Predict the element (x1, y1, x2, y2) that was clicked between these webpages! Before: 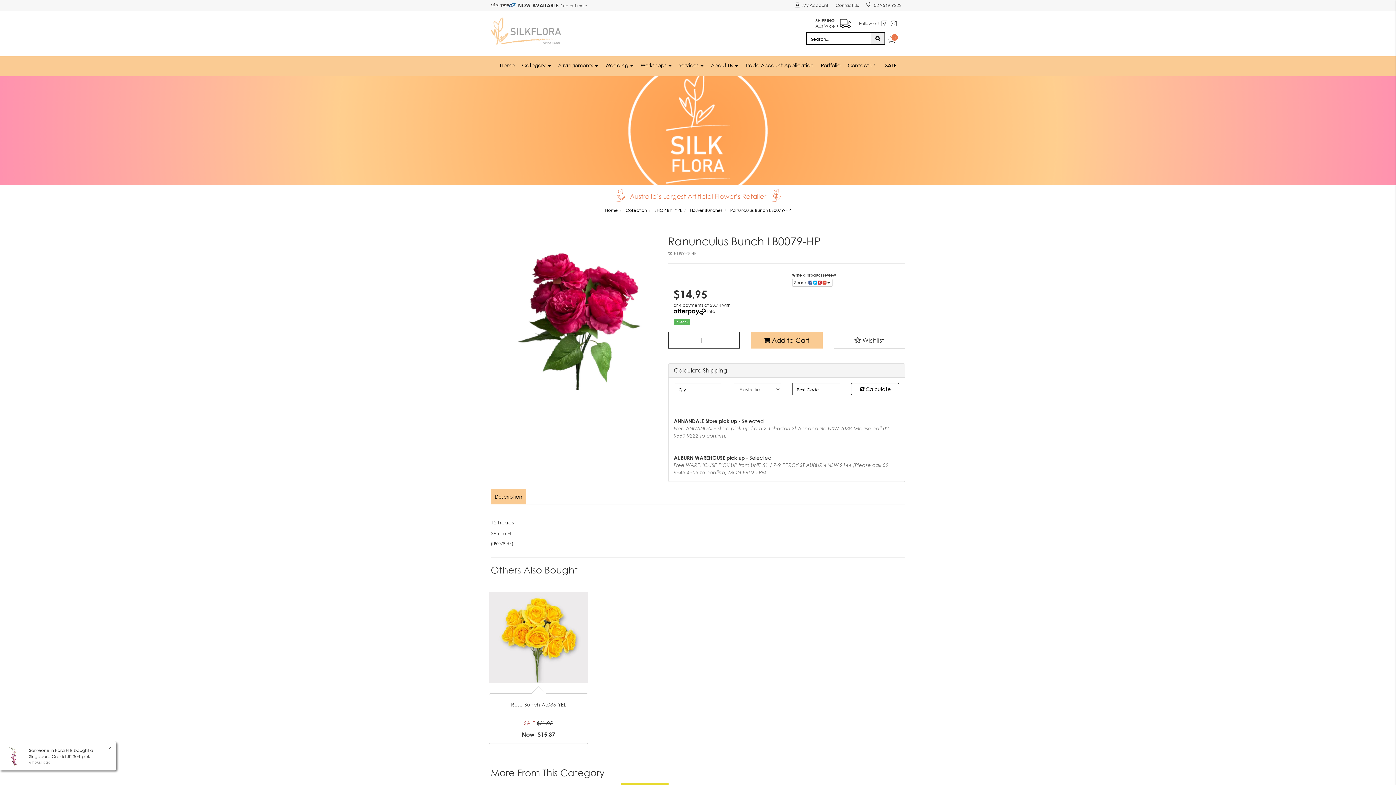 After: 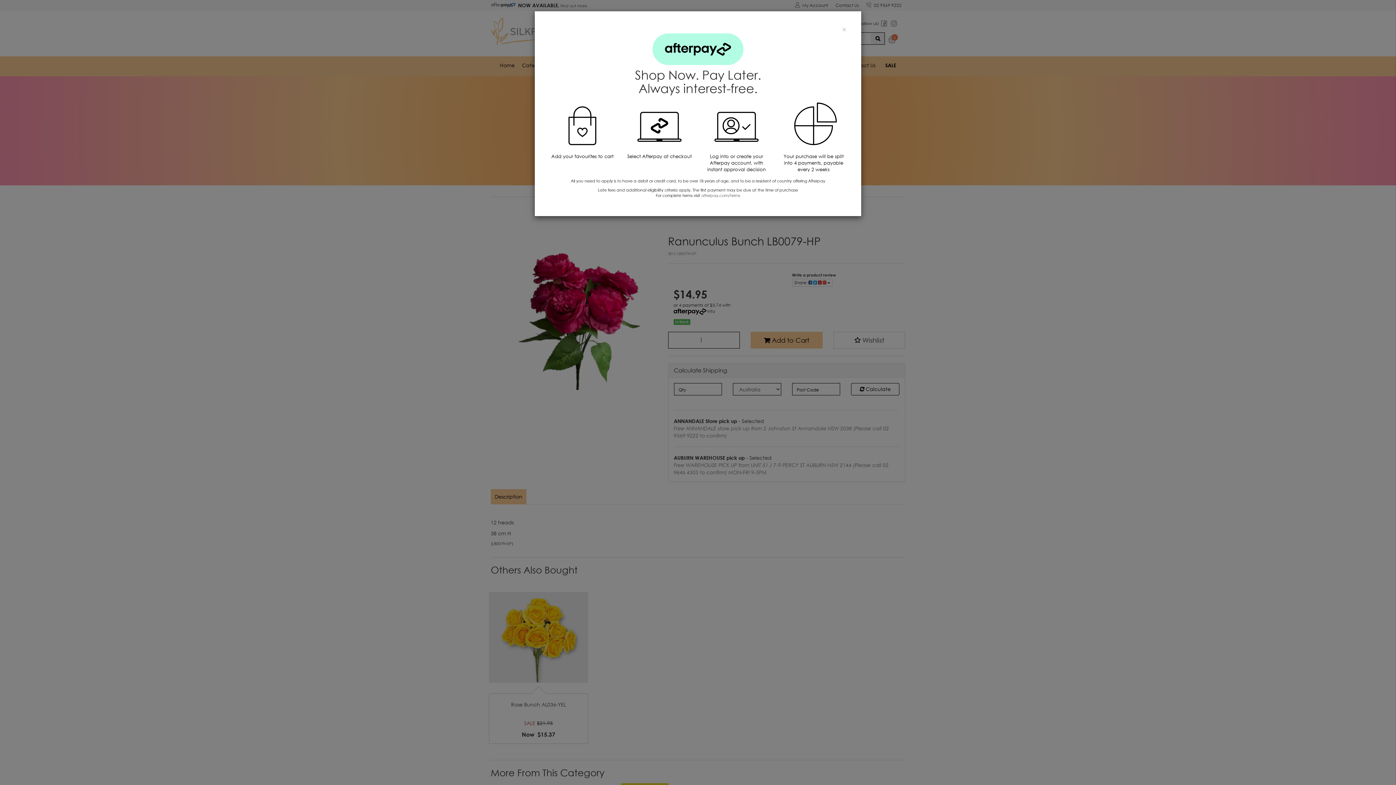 Action: bbox: (559, 3, 587, 8) label:  Find out more